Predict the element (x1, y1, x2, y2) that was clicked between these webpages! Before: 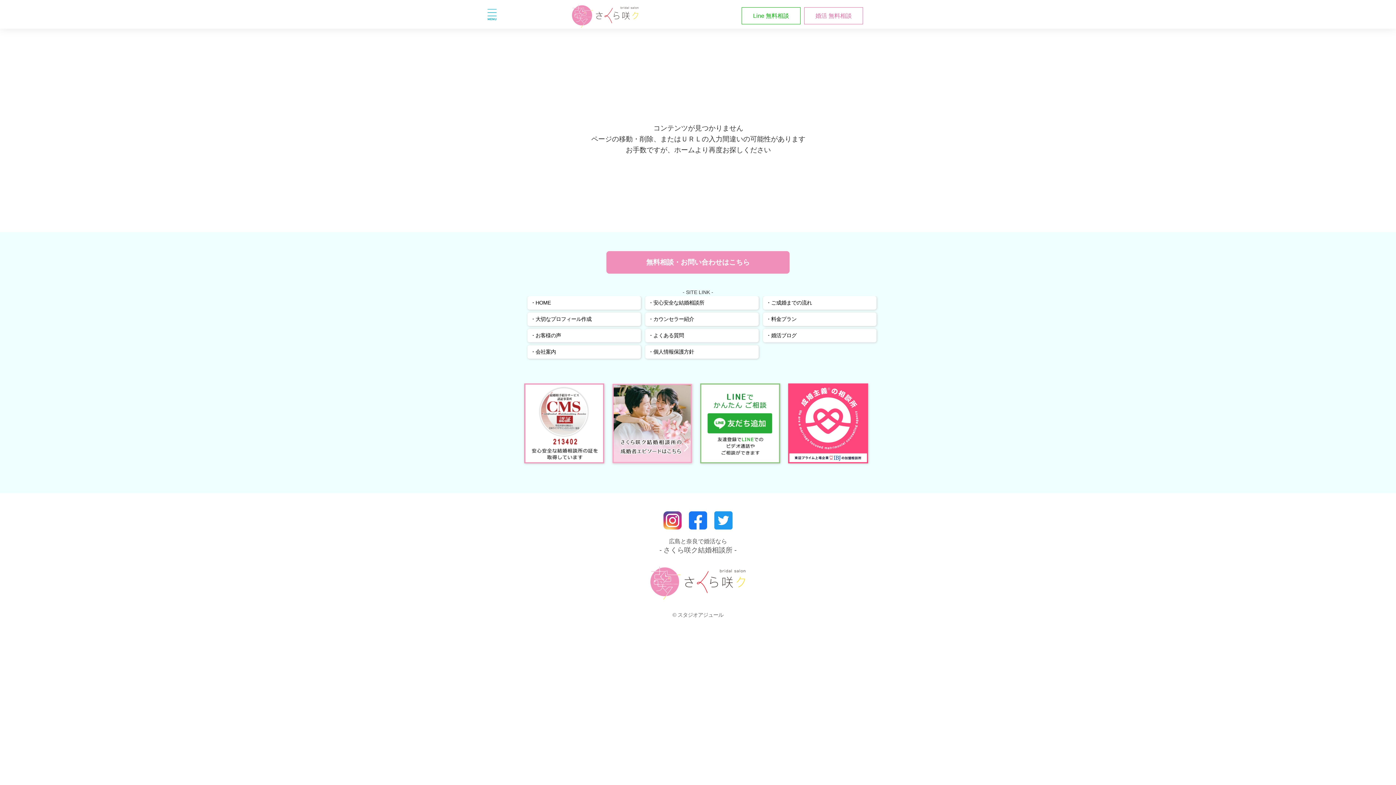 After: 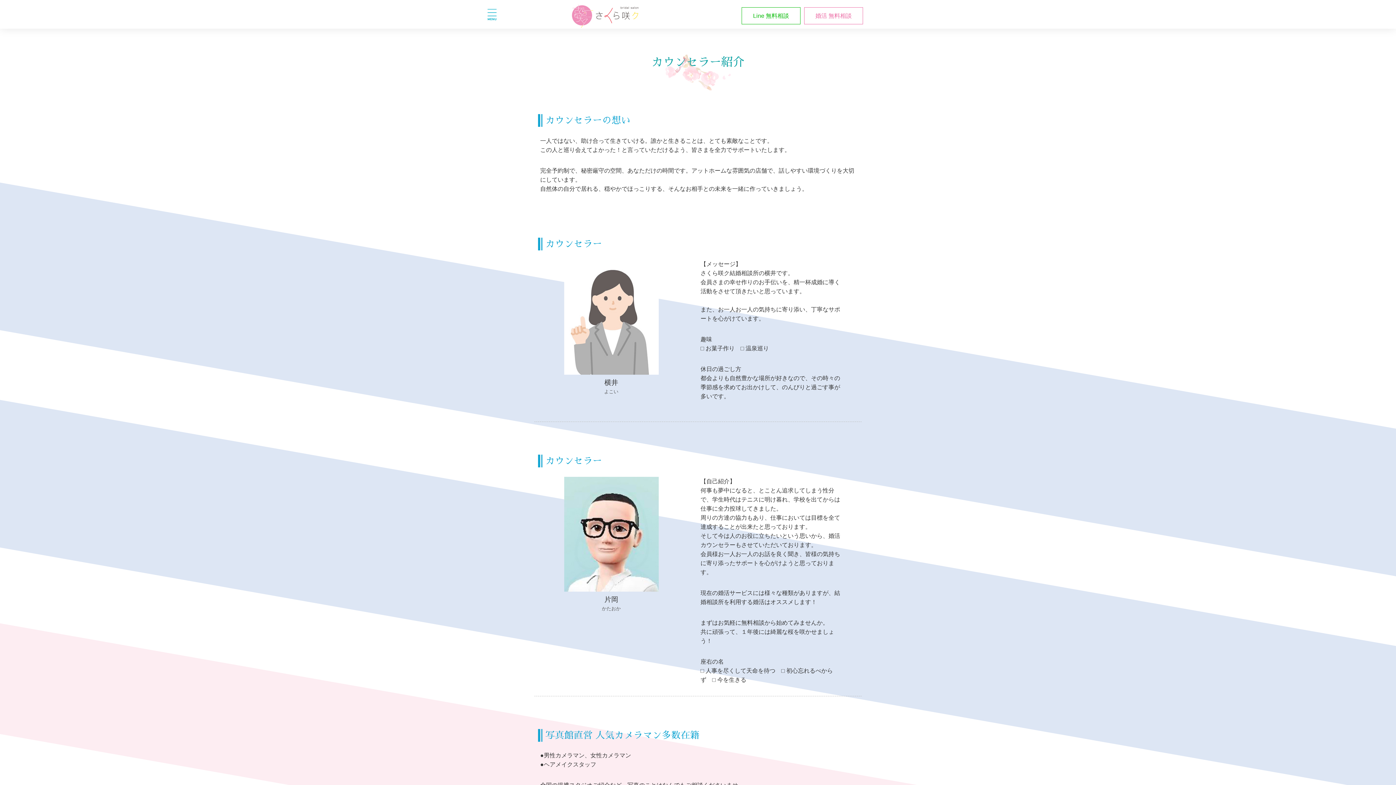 Action: label: ・カウンセラー紹介 bbox: (645, 312, 758, 326)